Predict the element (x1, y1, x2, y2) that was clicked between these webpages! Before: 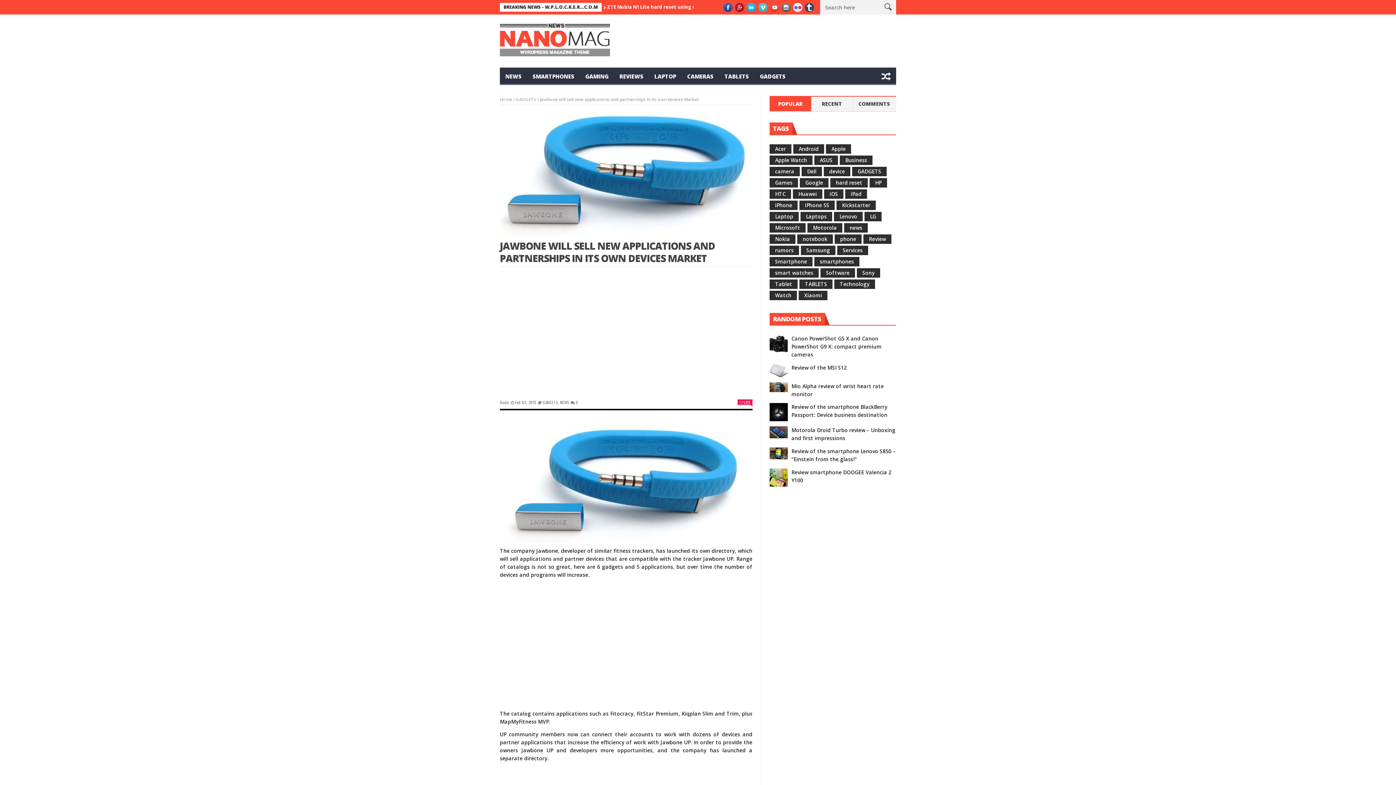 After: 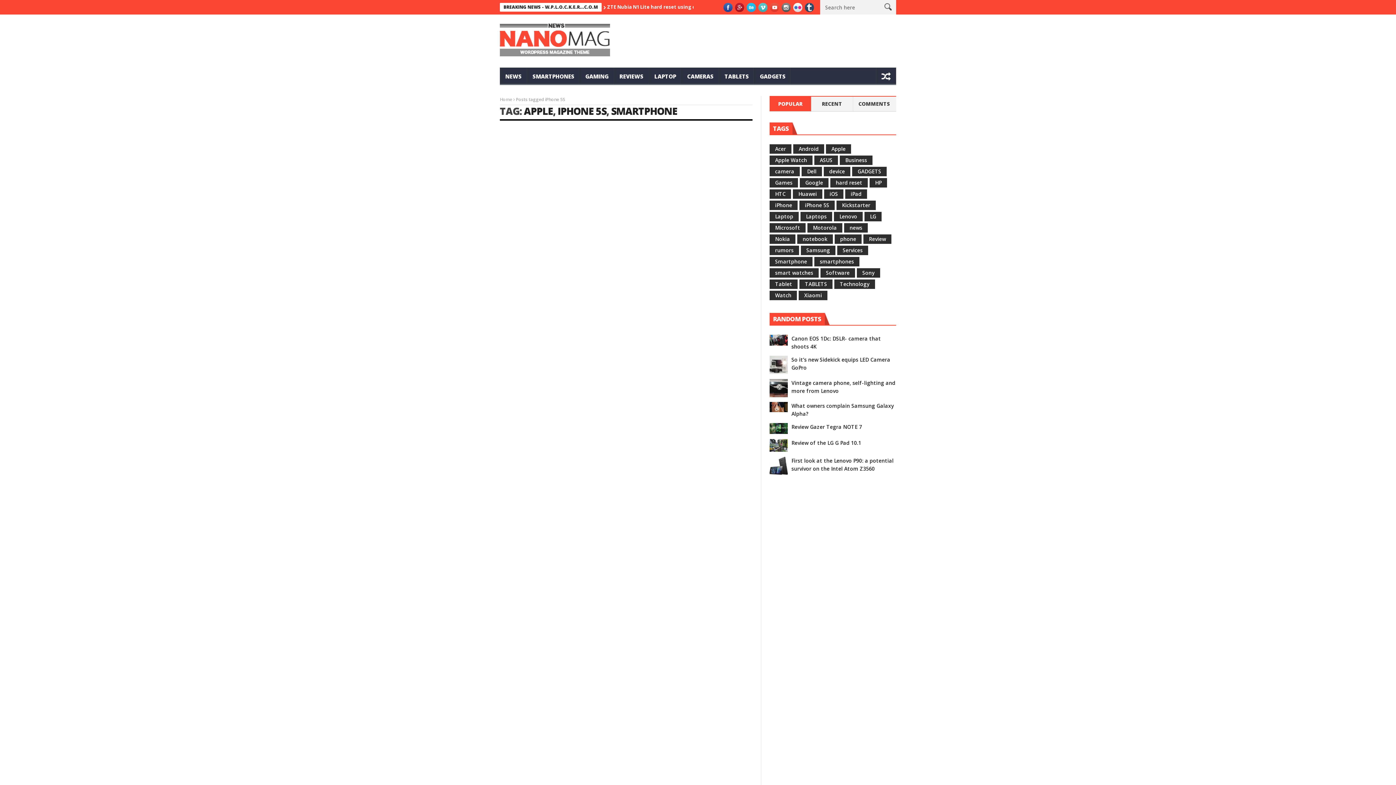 Action: bbox: (799, 200, 834, 210) label: iPhone 5S